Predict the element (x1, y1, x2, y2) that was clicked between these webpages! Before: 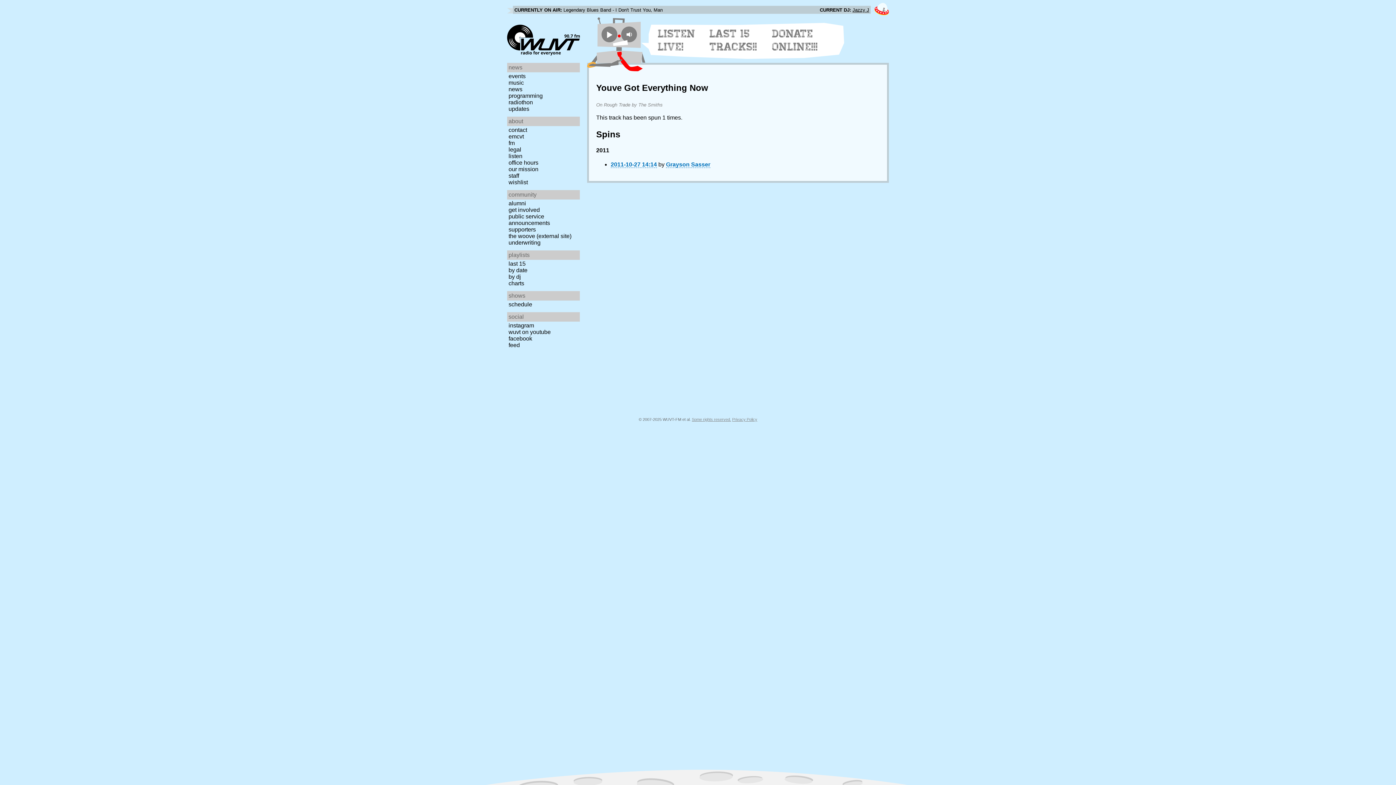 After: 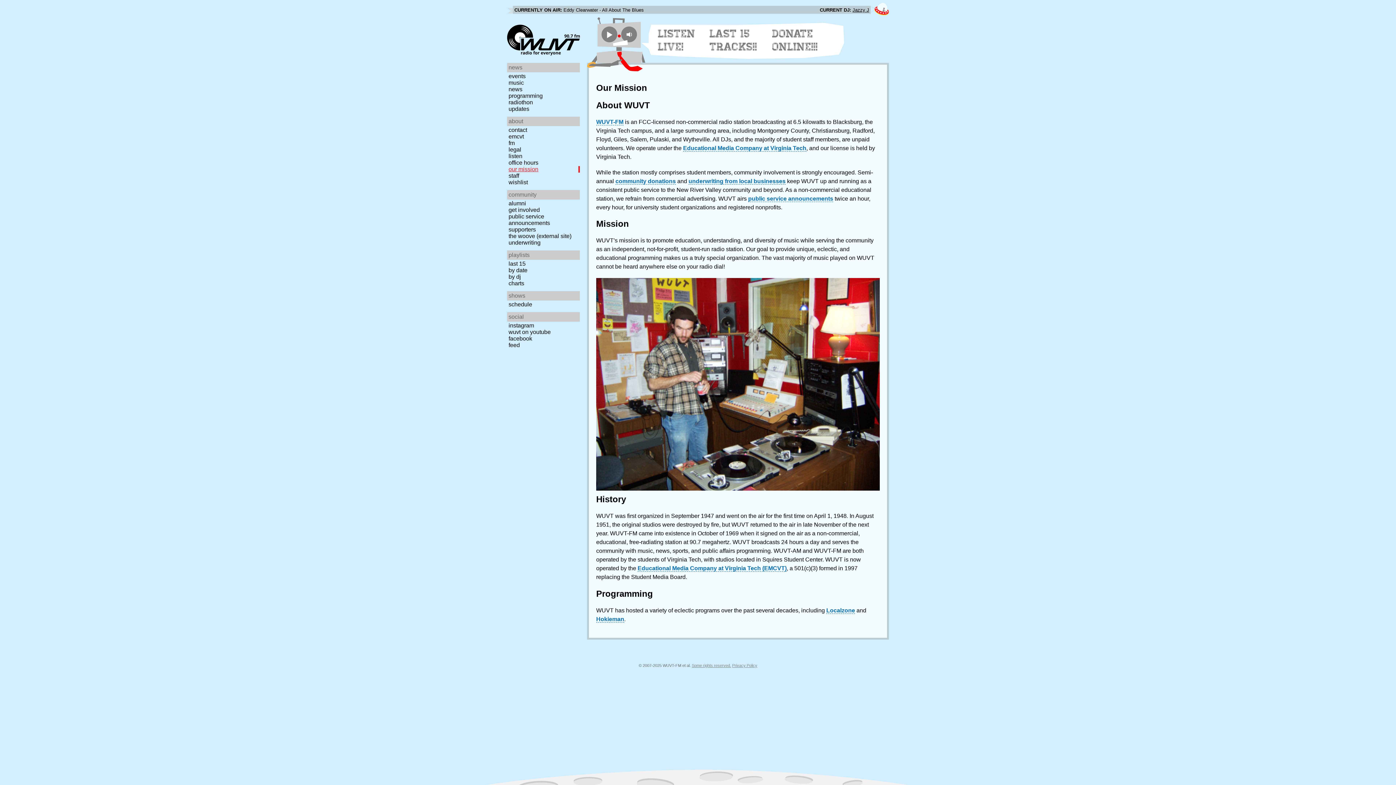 Action: label: our mission bbox: (507, 166, 582, 172)